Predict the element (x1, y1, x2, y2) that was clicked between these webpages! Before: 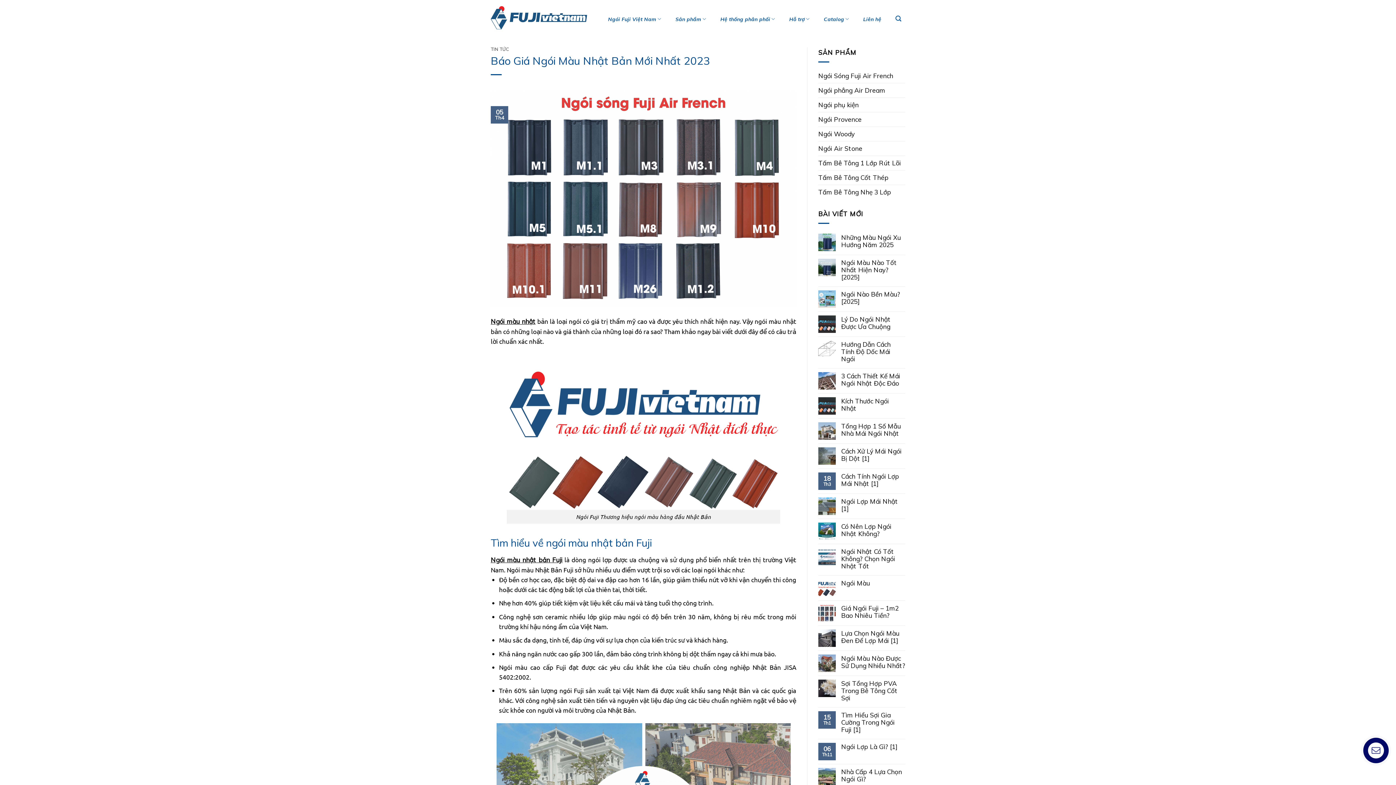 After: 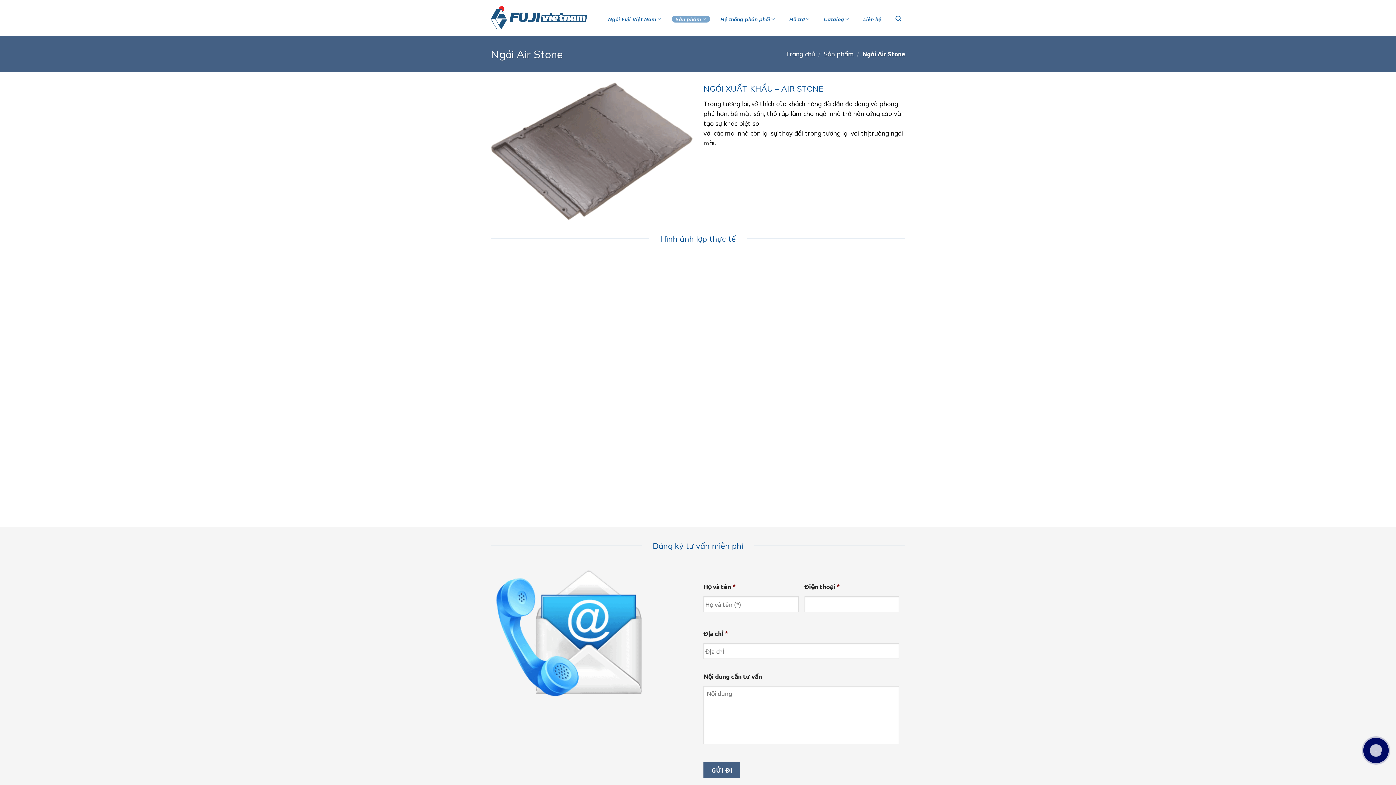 Action: bbox: (818, 141, 862, 155) label: Ngói Air Stone